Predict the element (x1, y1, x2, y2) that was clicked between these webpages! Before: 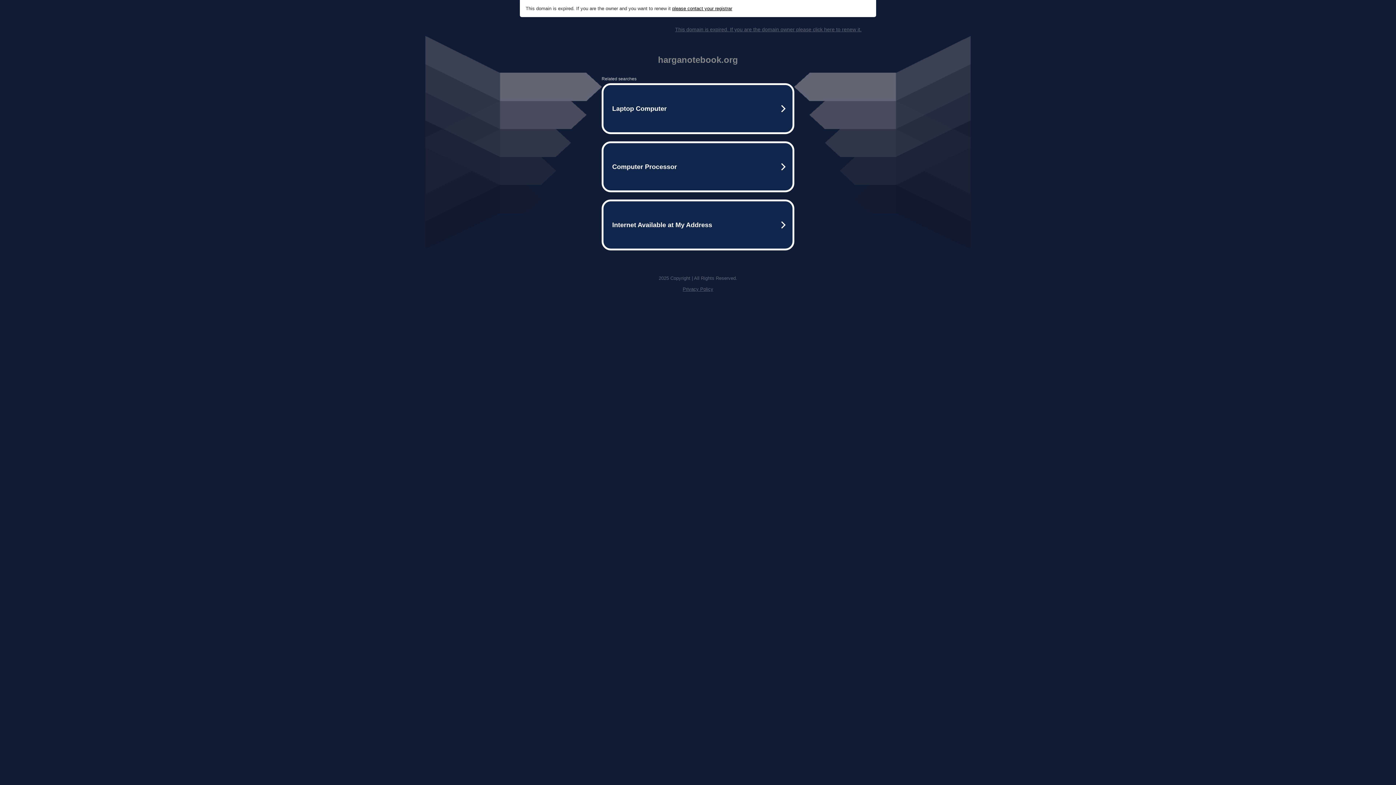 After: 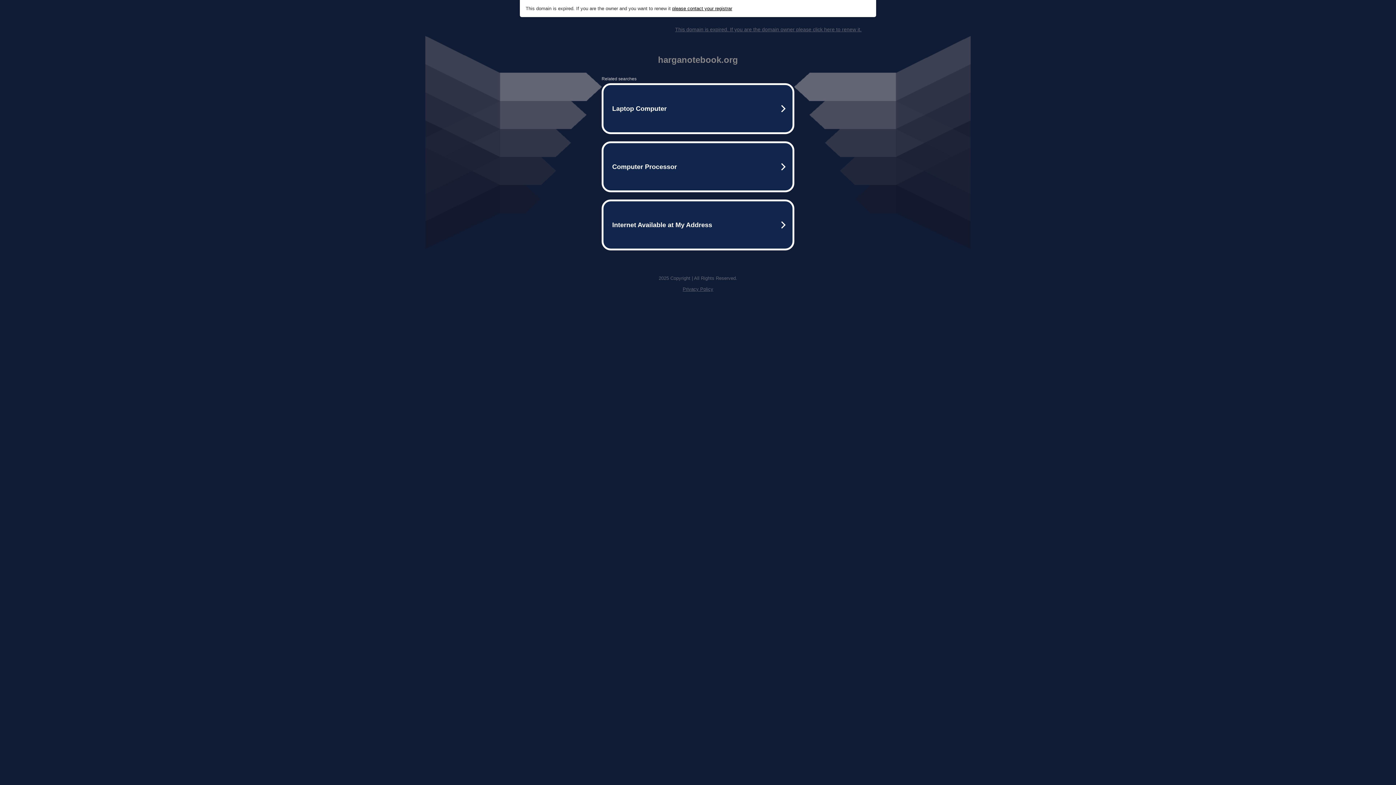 Action: label: Privacy Policy bbox: (682, 286, 713, 292)